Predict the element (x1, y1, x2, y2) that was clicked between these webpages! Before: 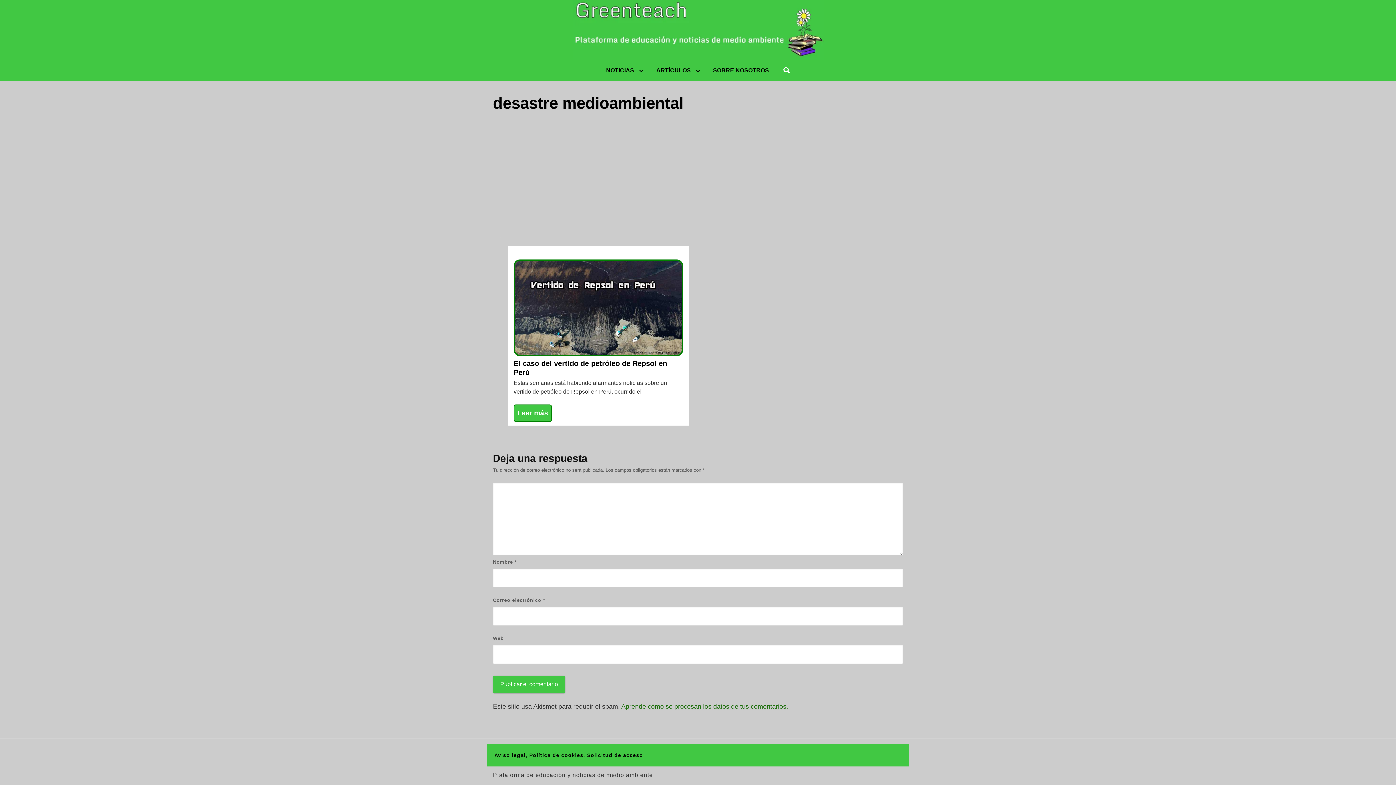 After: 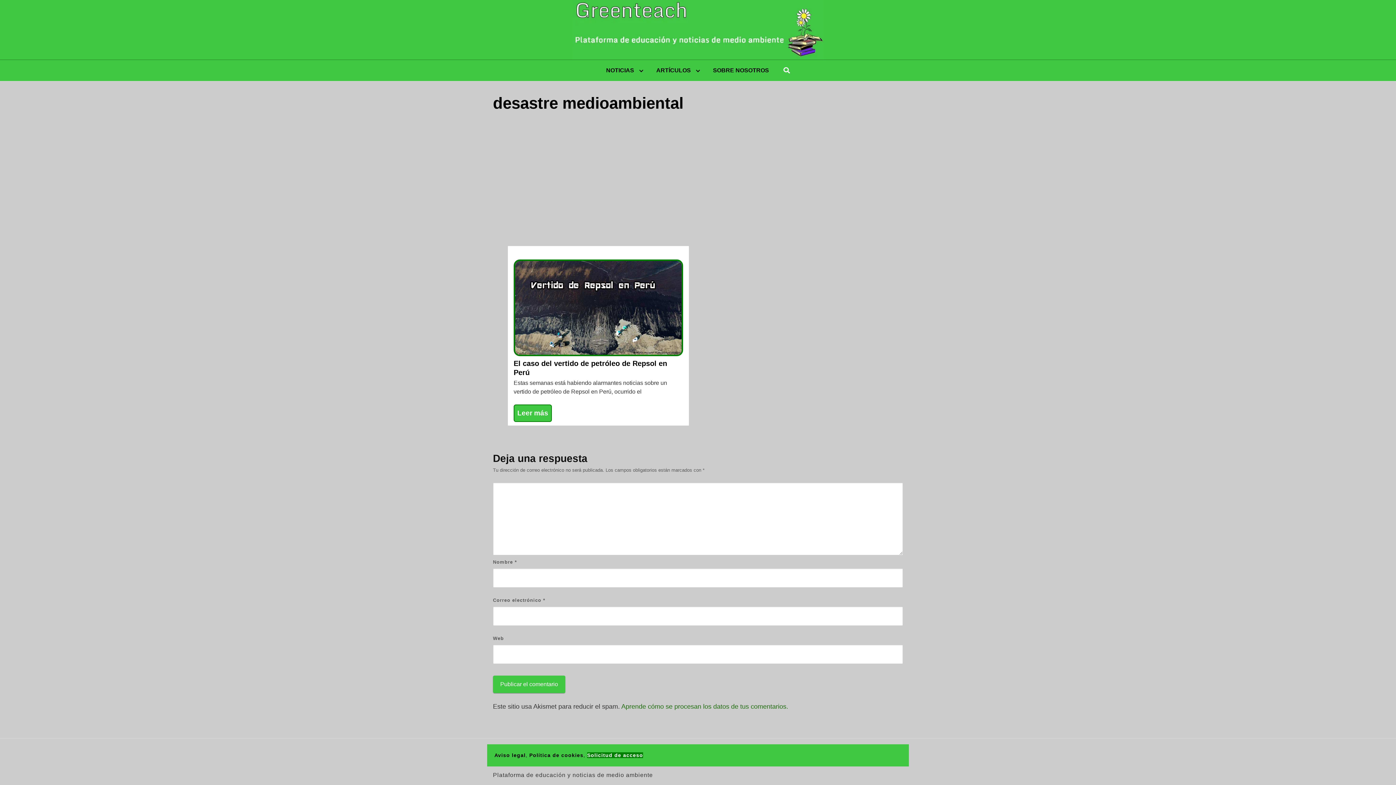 Action: bbox: (587, 752, 643, 758) label: Solicitud de acceso